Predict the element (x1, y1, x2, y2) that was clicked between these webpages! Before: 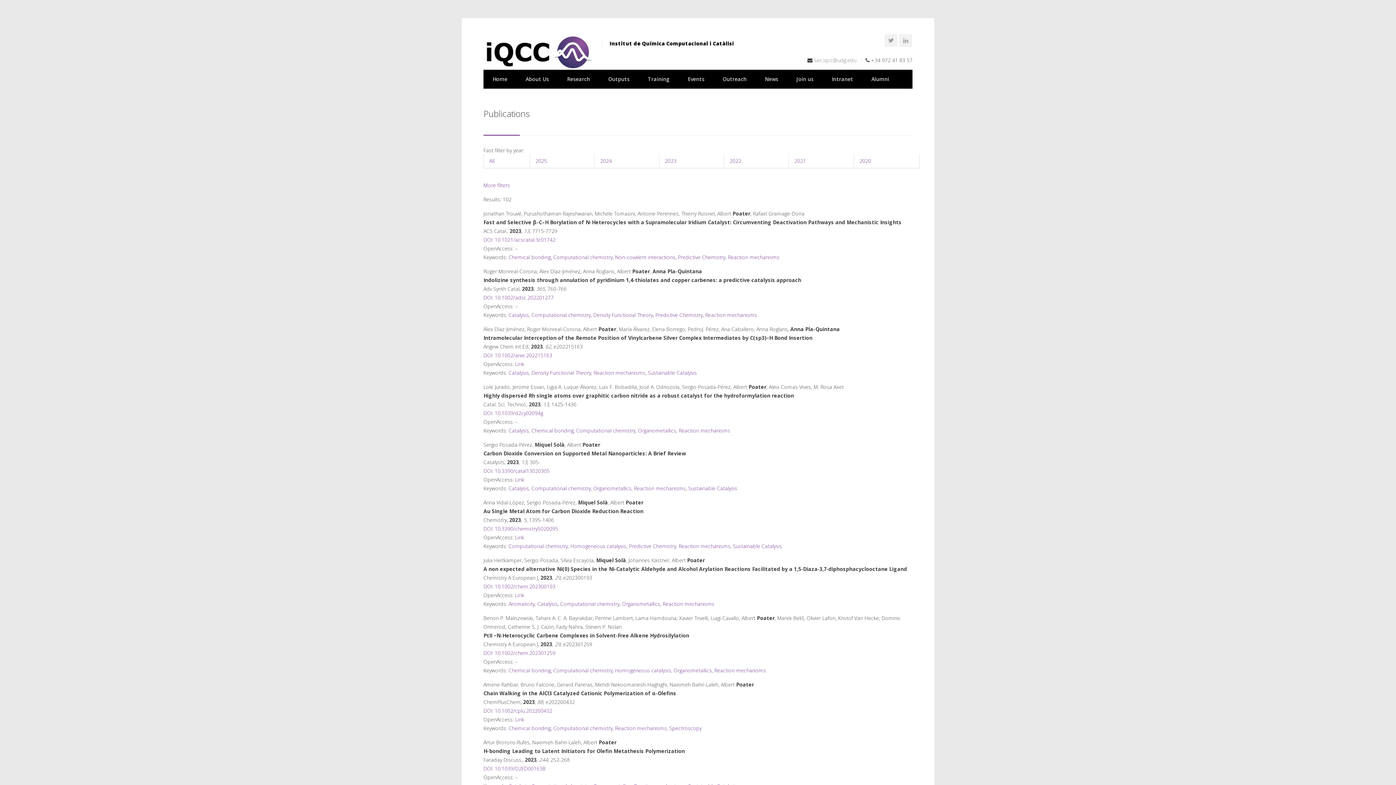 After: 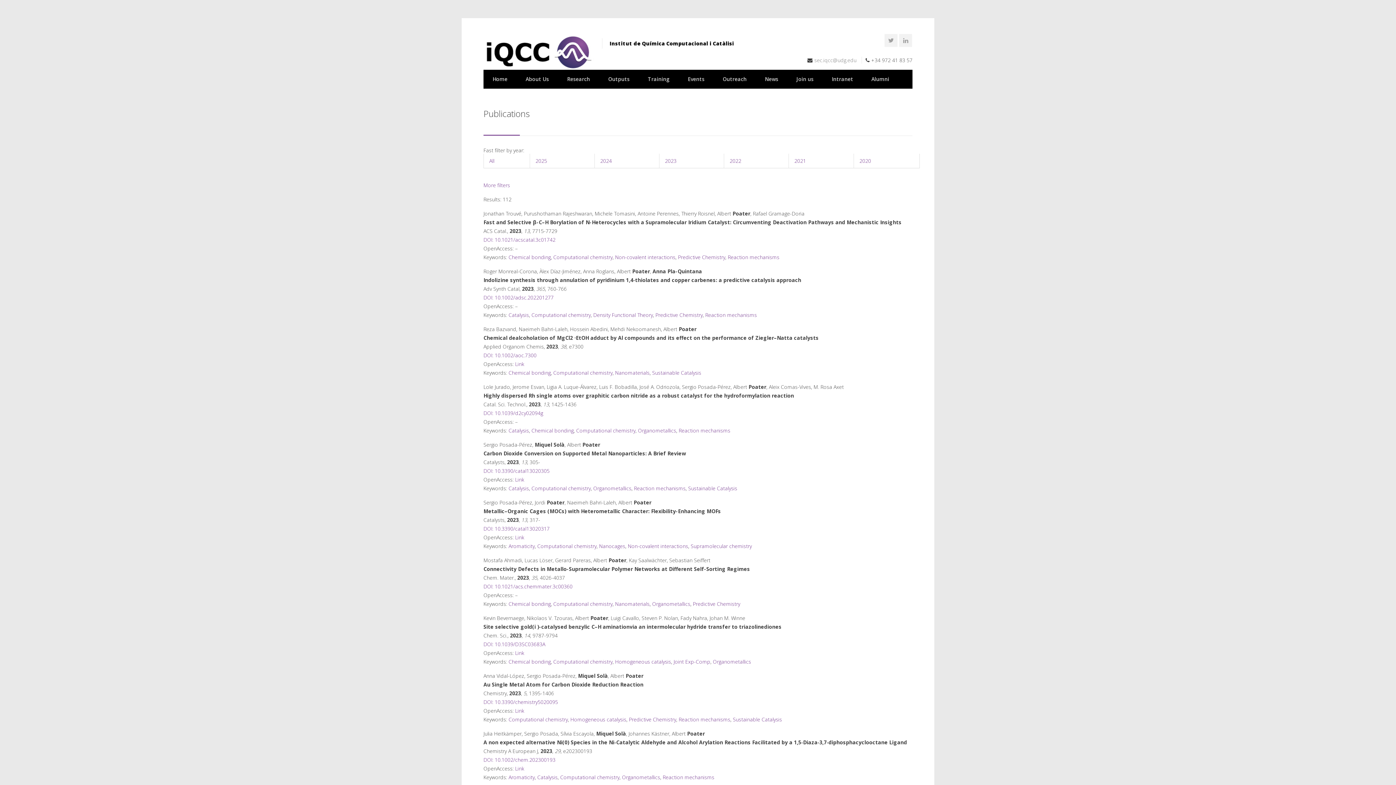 Action: bbox: (553, 667, 612, 674) label: Computational chemistry